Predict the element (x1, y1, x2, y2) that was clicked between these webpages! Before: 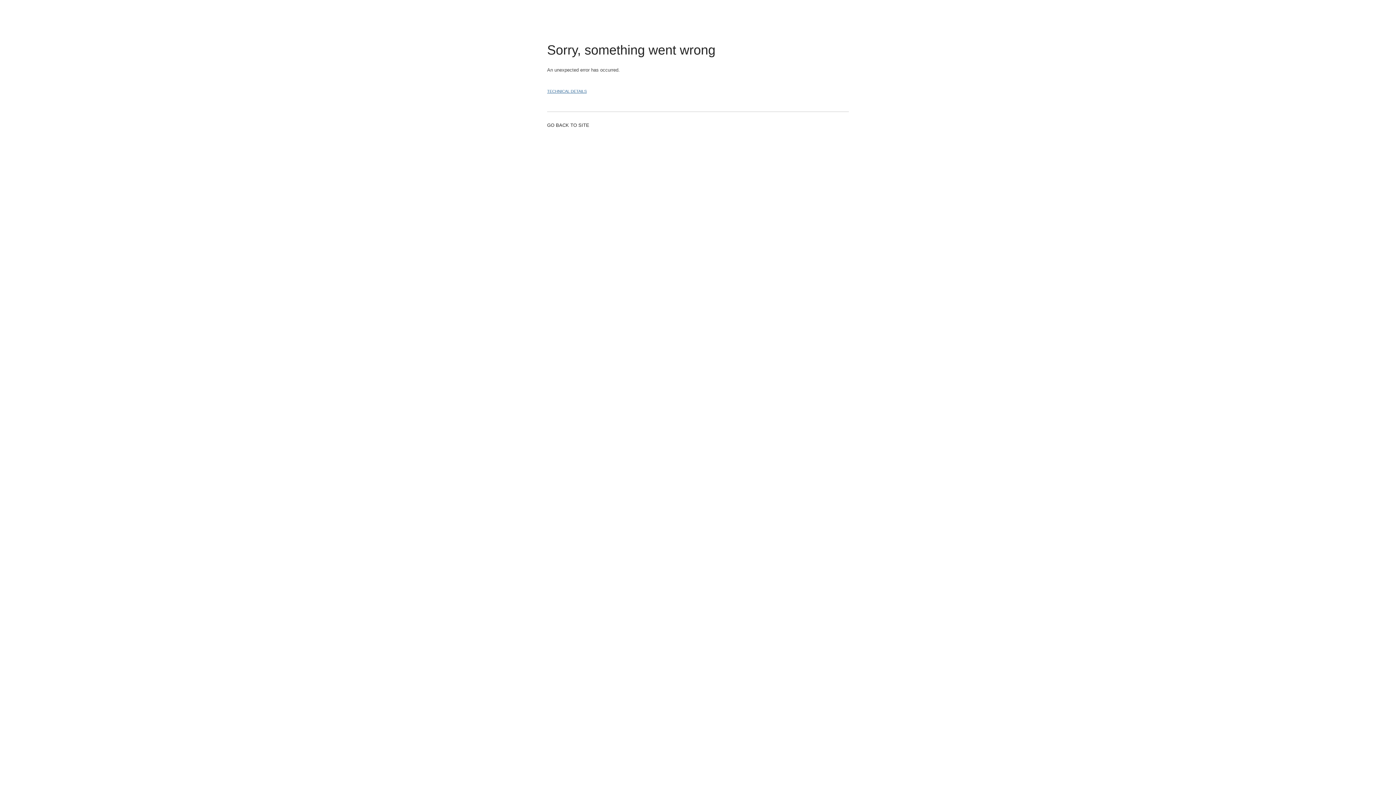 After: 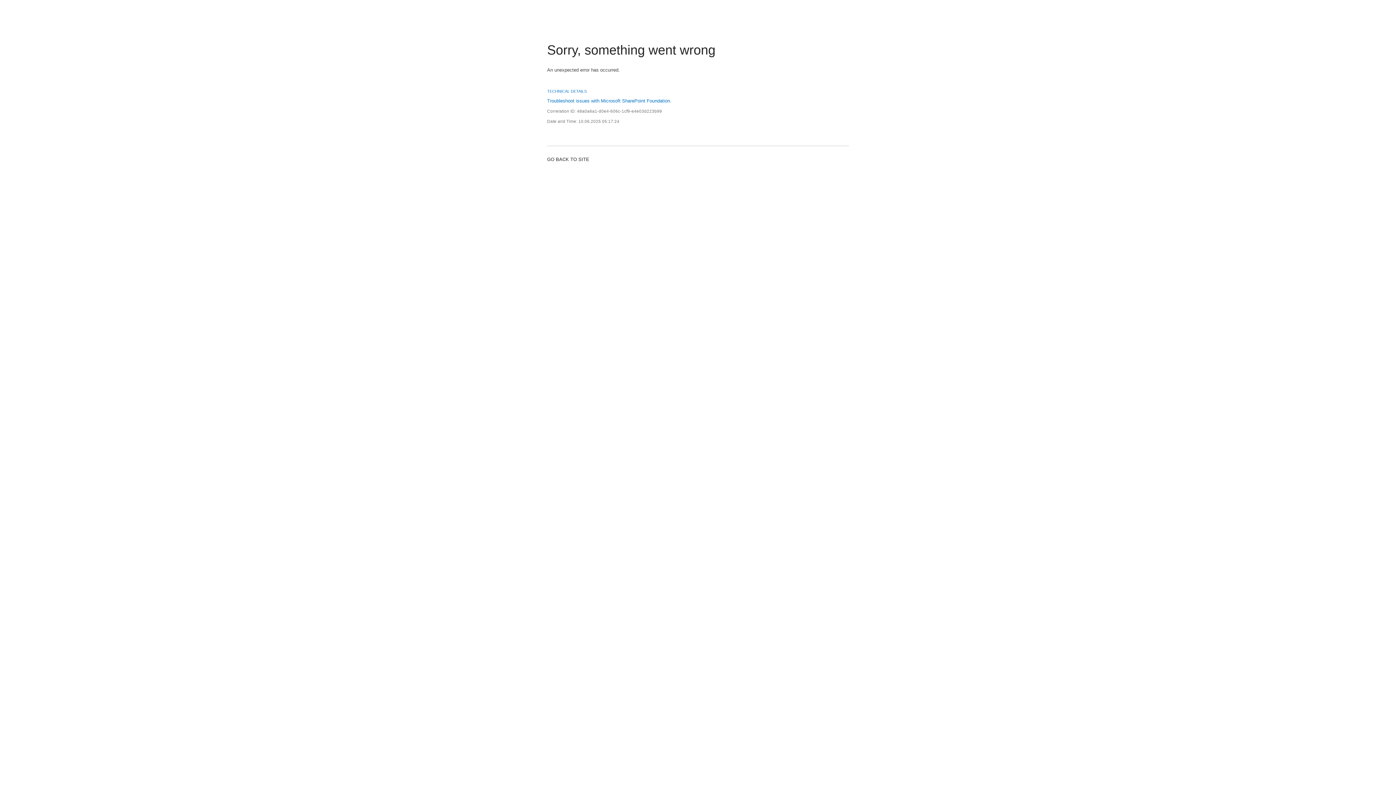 Action: label: TECHNICAL DETAILS bbox: (547, 88, 586, 94)